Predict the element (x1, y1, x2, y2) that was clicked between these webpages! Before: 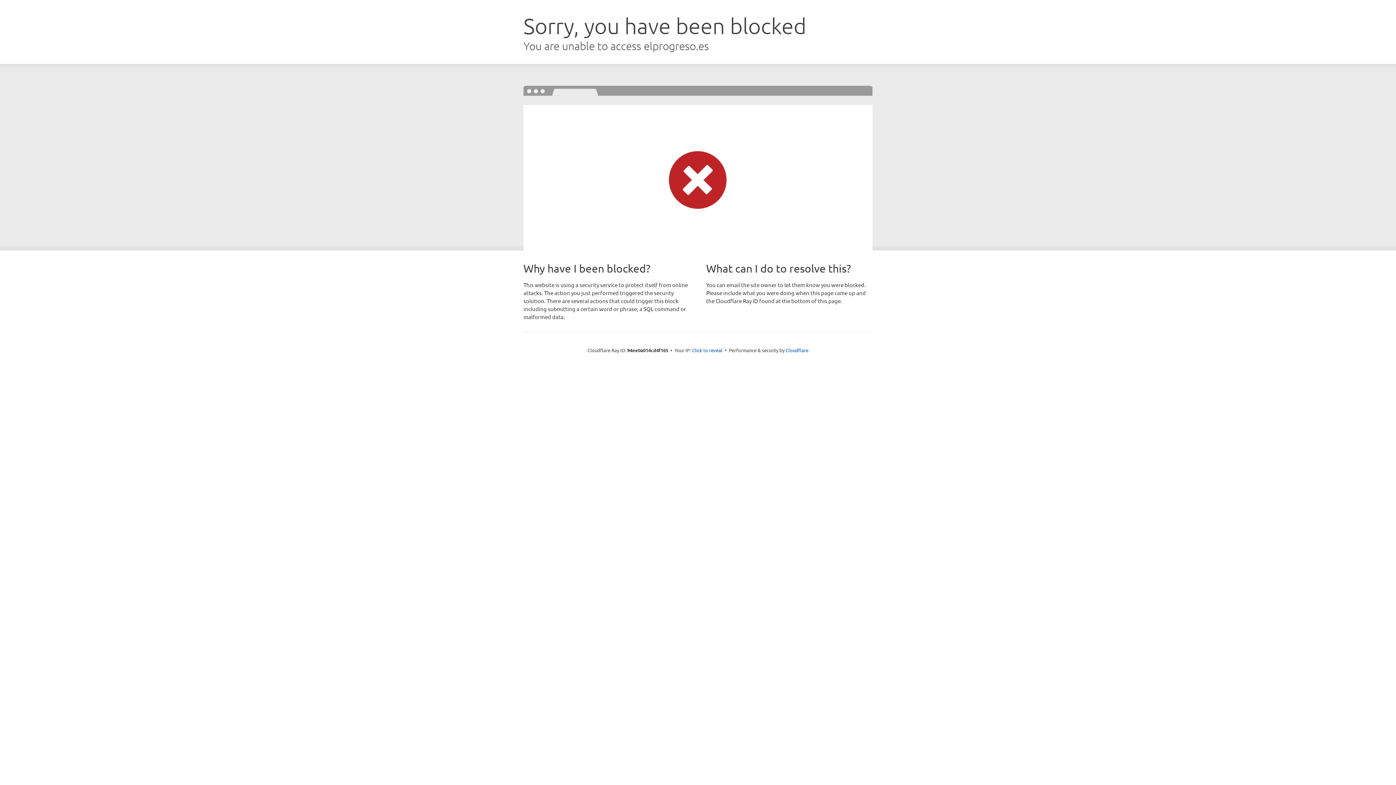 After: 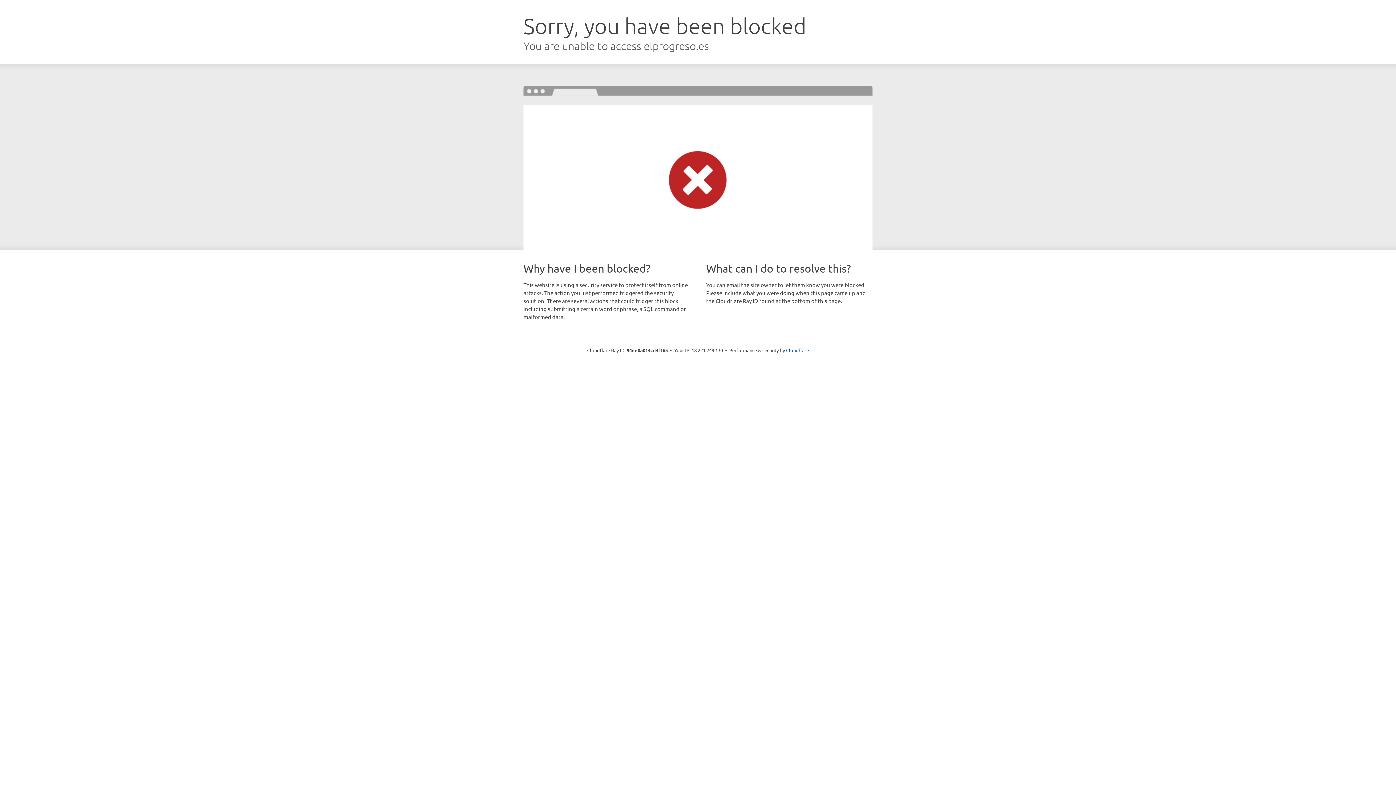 Action: bbox: (692, 346, 722, 353) label: Click to reveal